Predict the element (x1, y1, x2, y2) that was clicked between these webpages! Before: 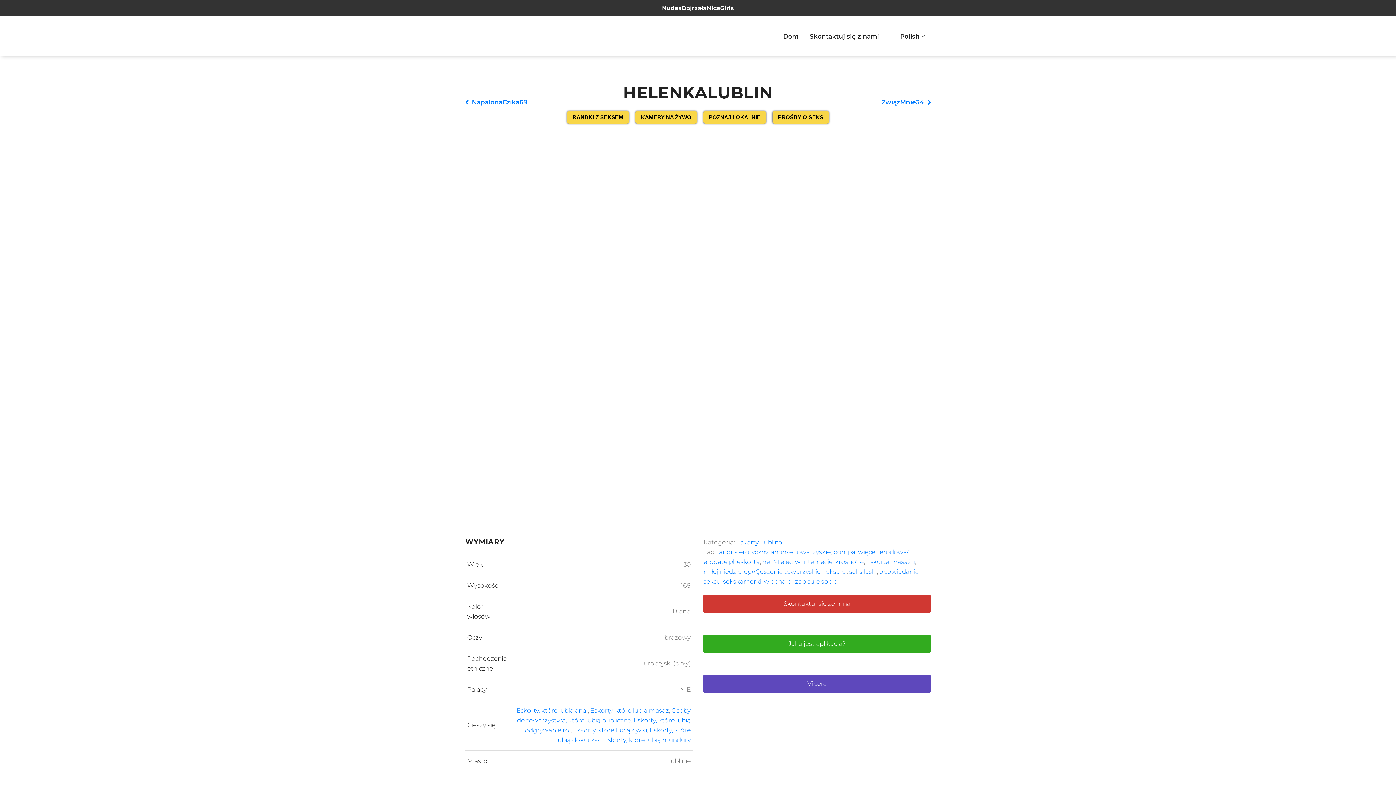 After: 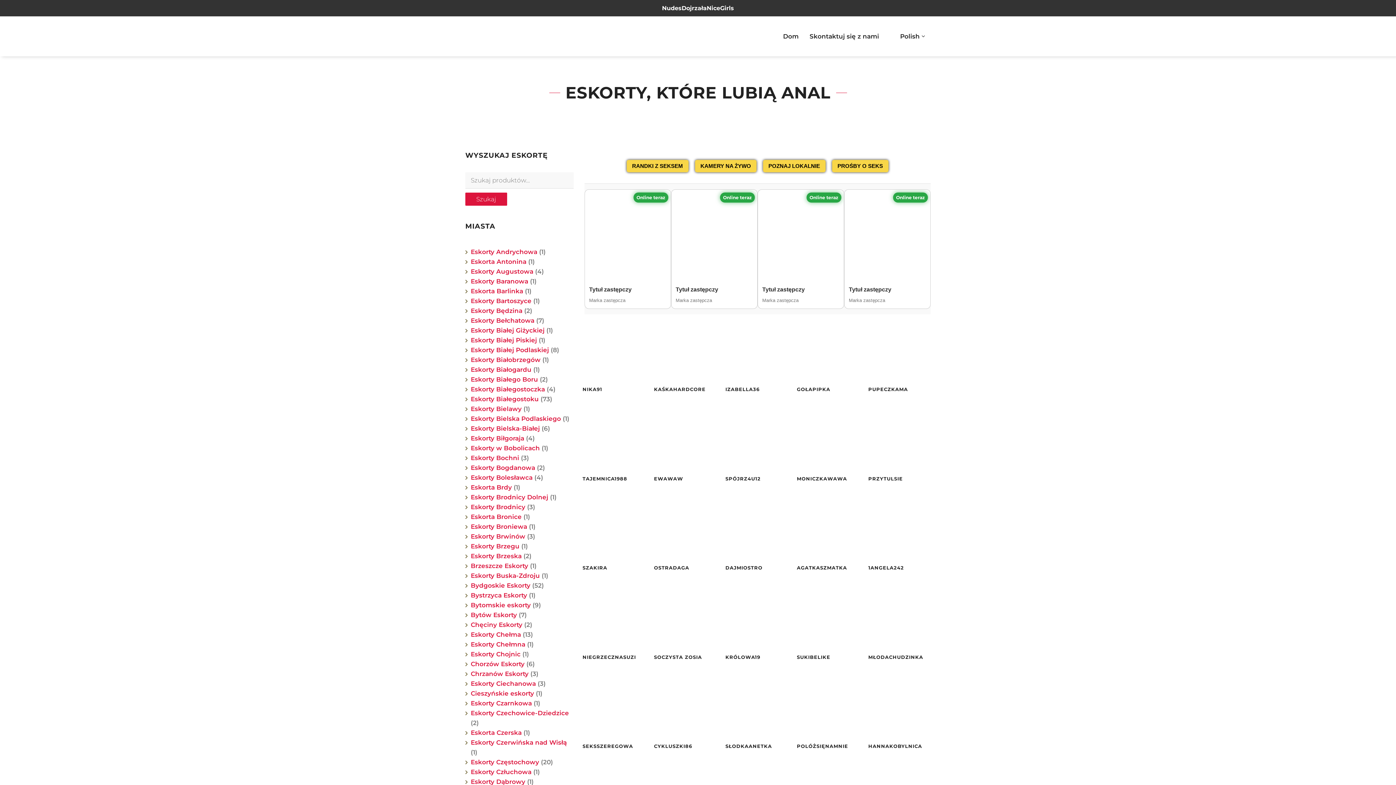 Action: bbox: (516, 707, 588, 714) label: Eskorty, które lubią anal